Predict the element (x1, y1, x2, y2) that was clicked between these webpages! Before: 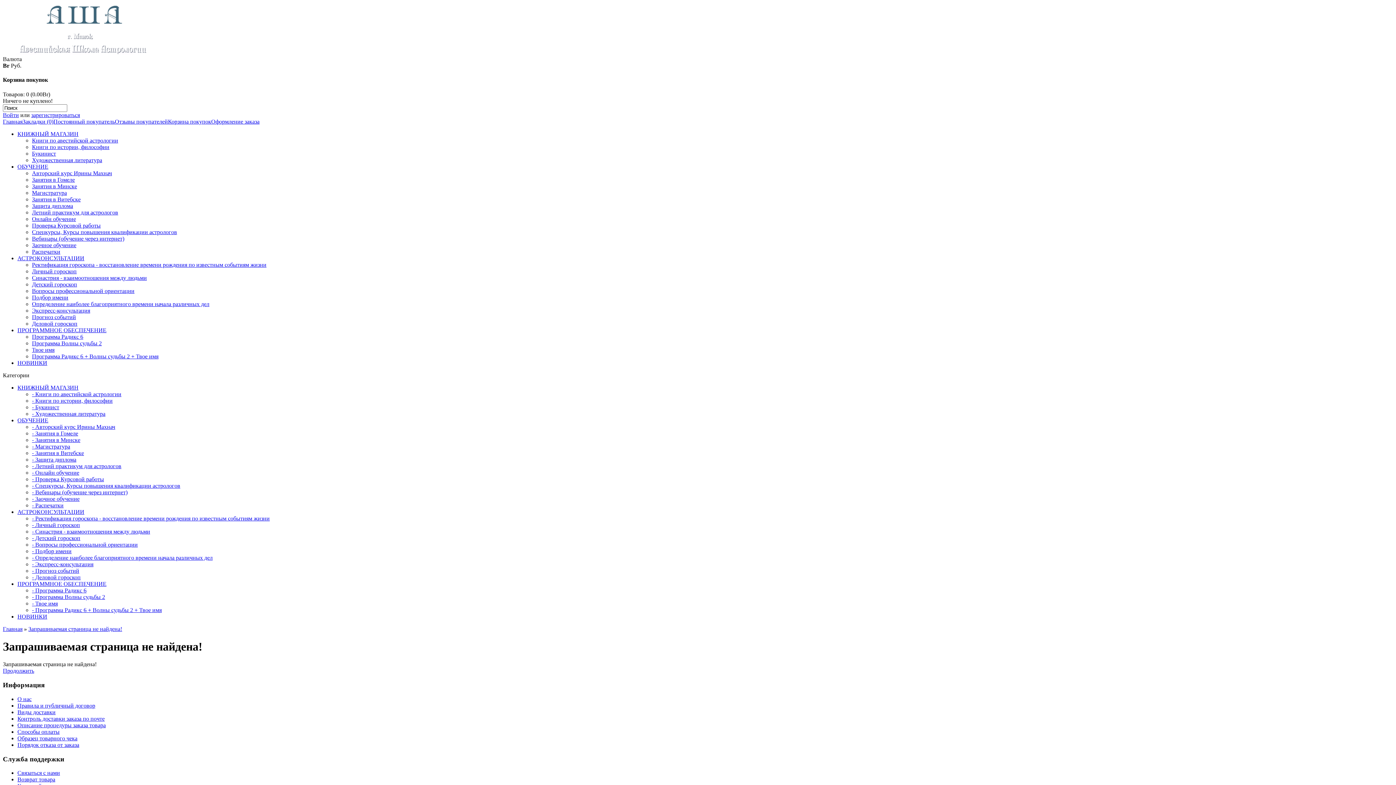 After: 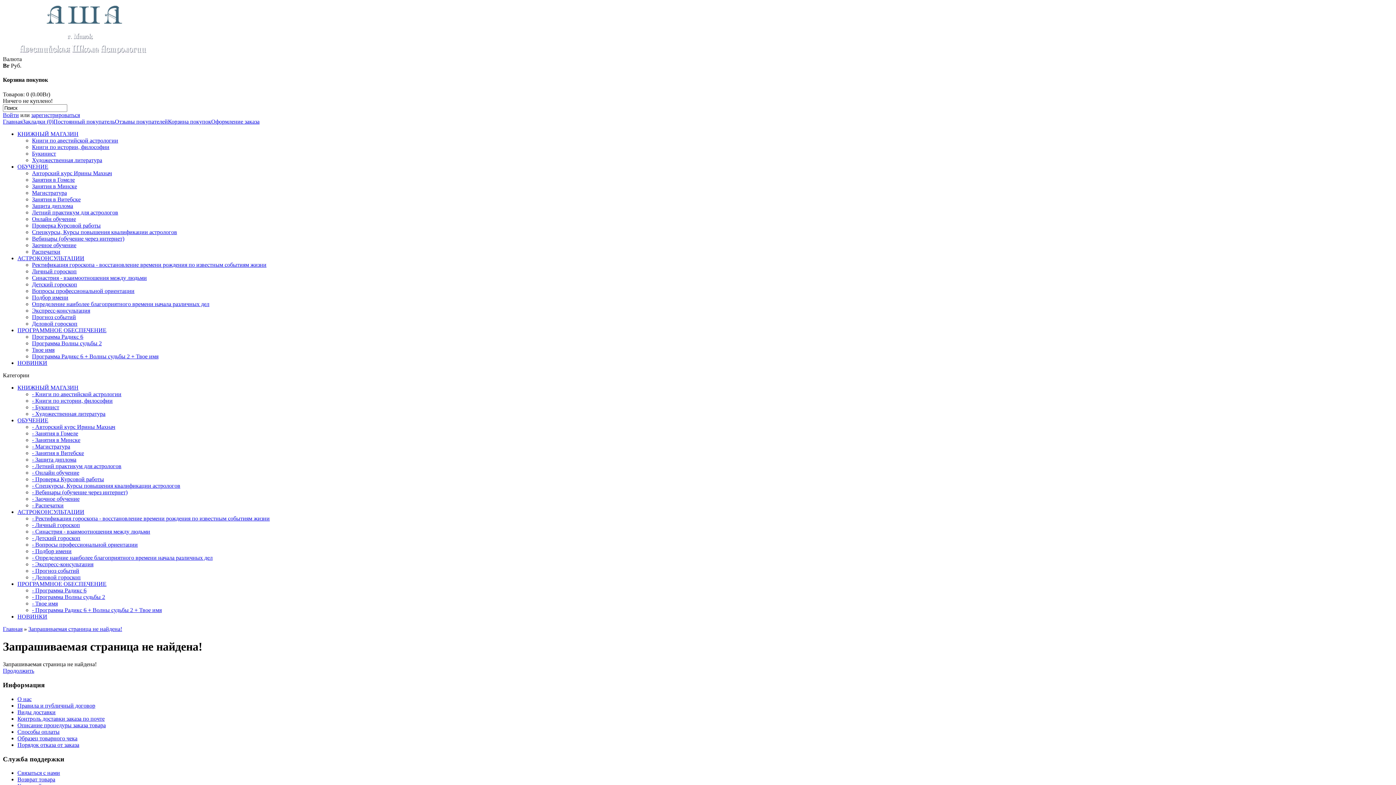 Action: bbox: (17, 163, 48, 169) label: ОБУЧЕНИЕ